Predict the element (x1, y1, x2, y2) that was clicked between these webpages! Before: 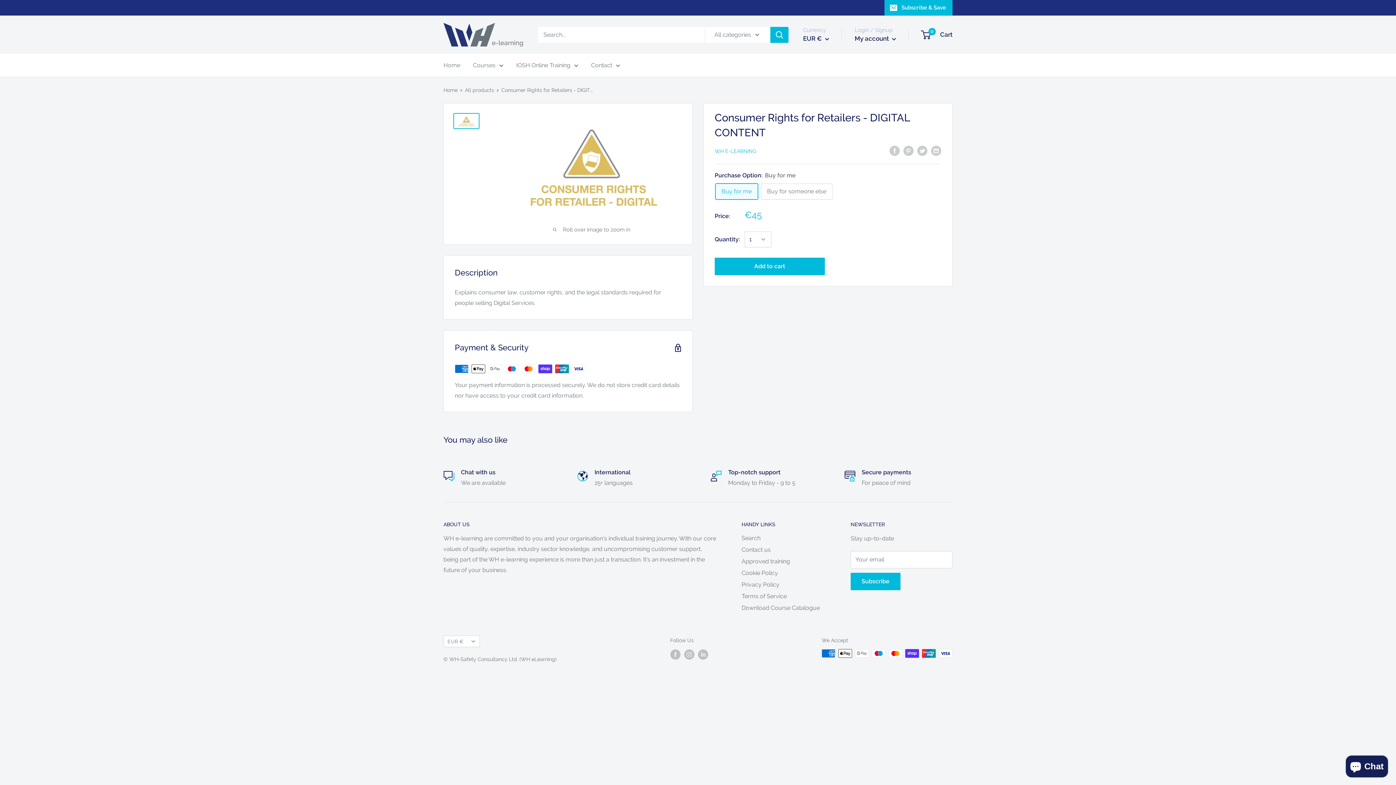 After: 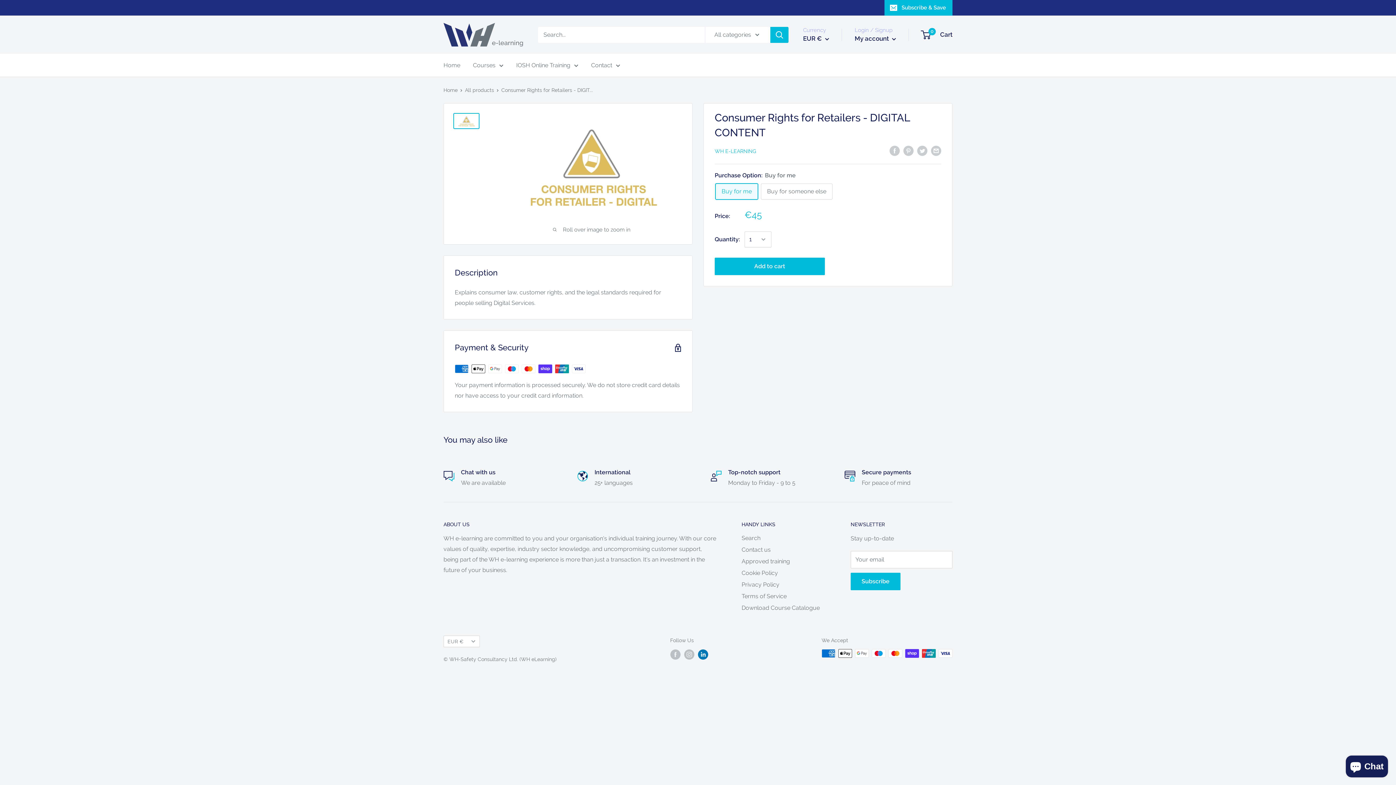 Action: bbox: (698, 649, 708, 659) label: Follow us on LinkedIn